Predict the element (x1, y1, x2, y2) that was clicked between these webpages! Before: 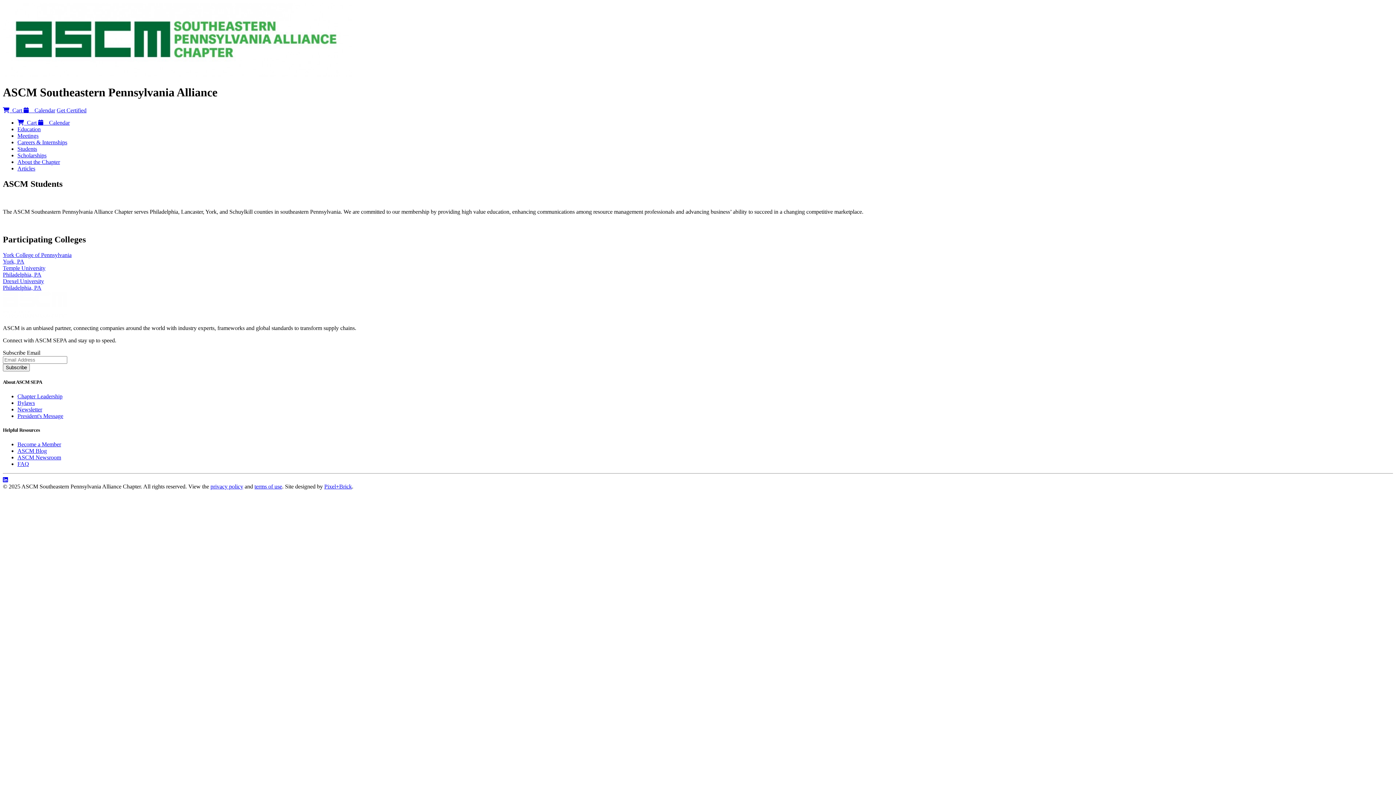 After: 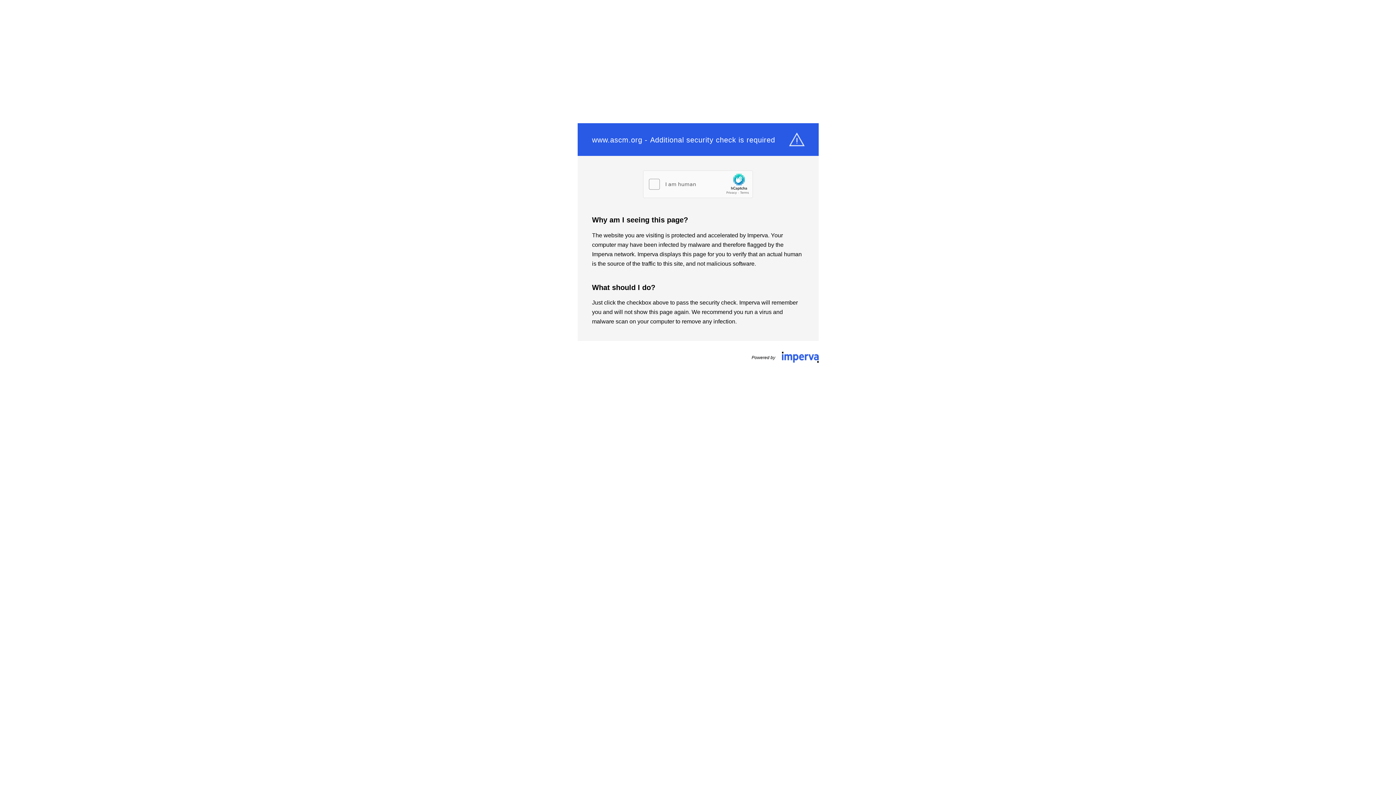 Action: bbox: (17, 441, 61, 447) label: Become a Member